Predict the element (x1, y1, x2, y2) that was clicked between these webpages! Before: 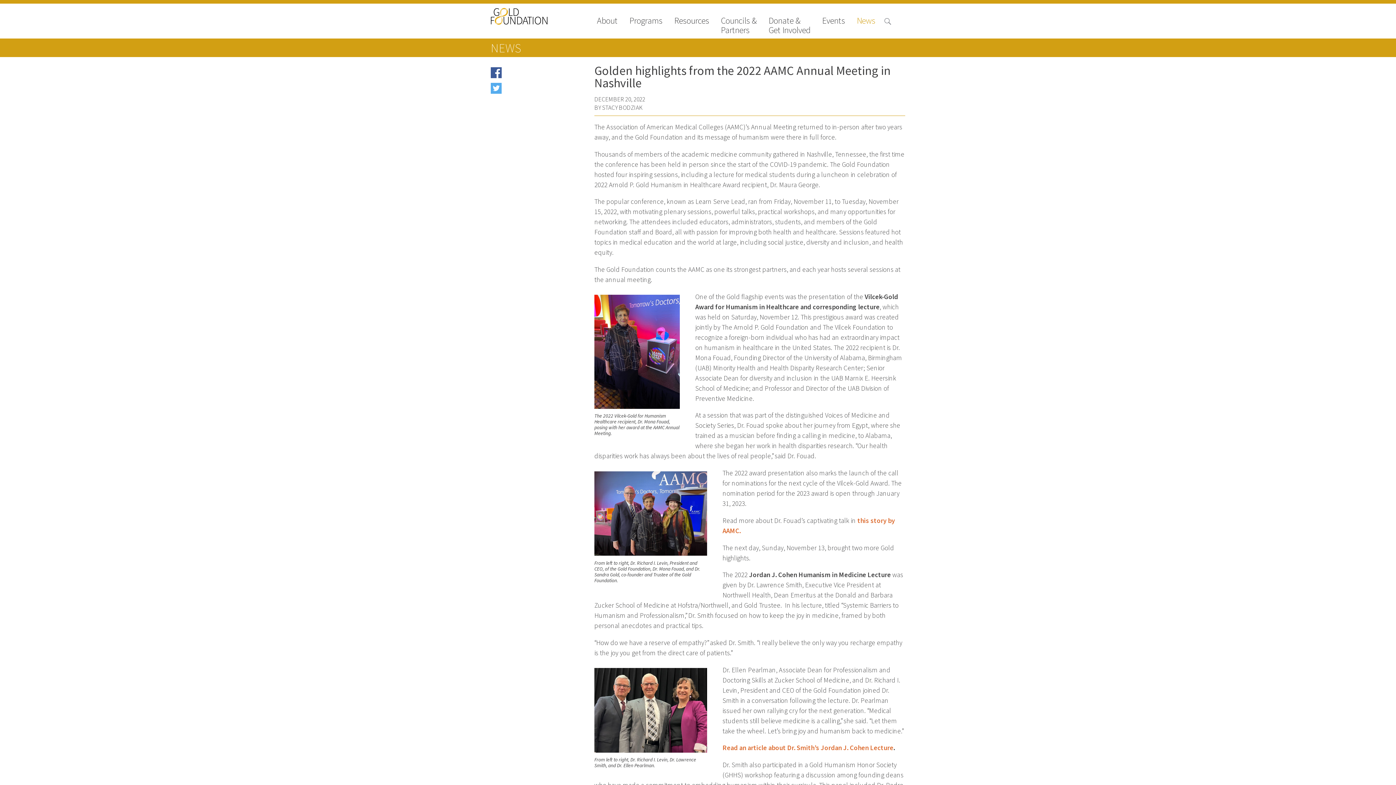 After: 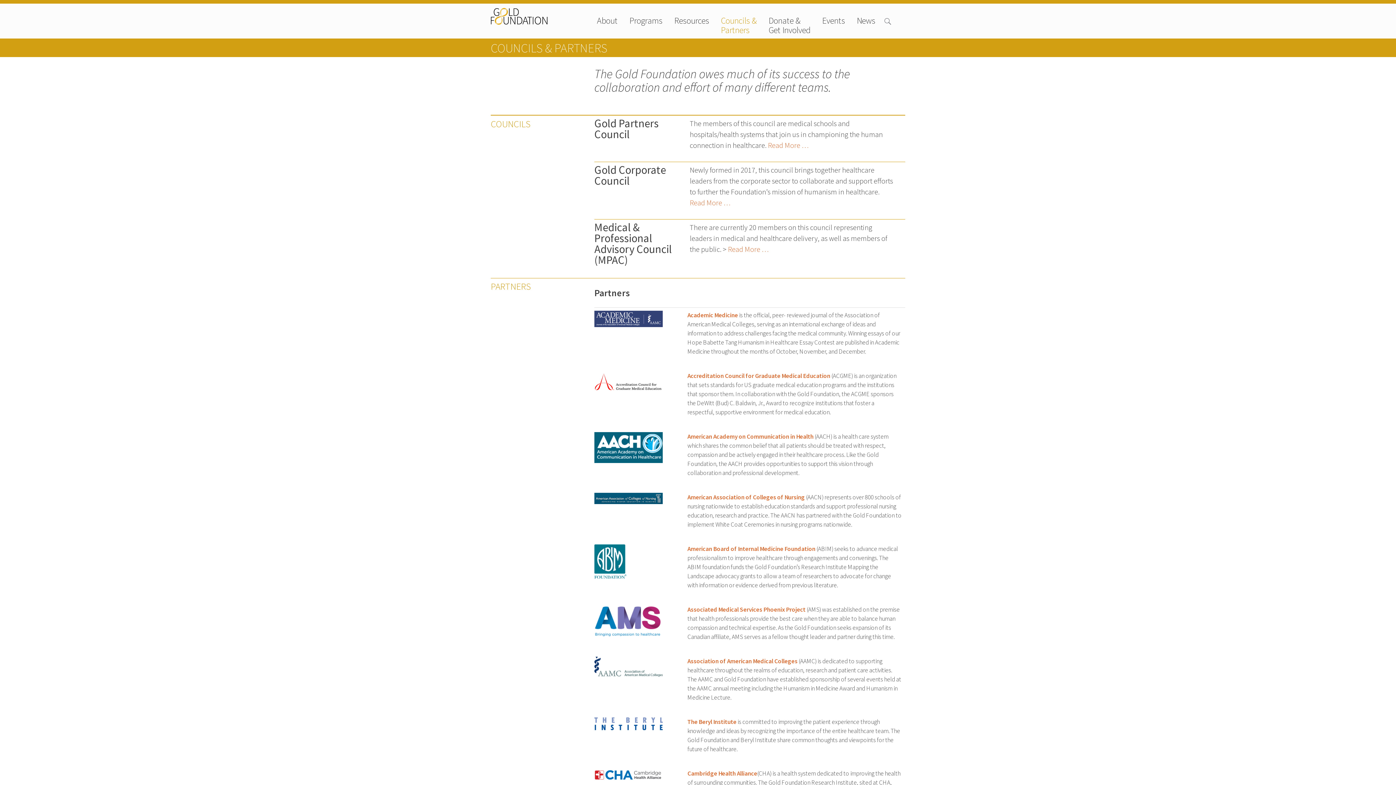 Action: label: Councils &
Partners bbox: (721, 16, 757, 34)